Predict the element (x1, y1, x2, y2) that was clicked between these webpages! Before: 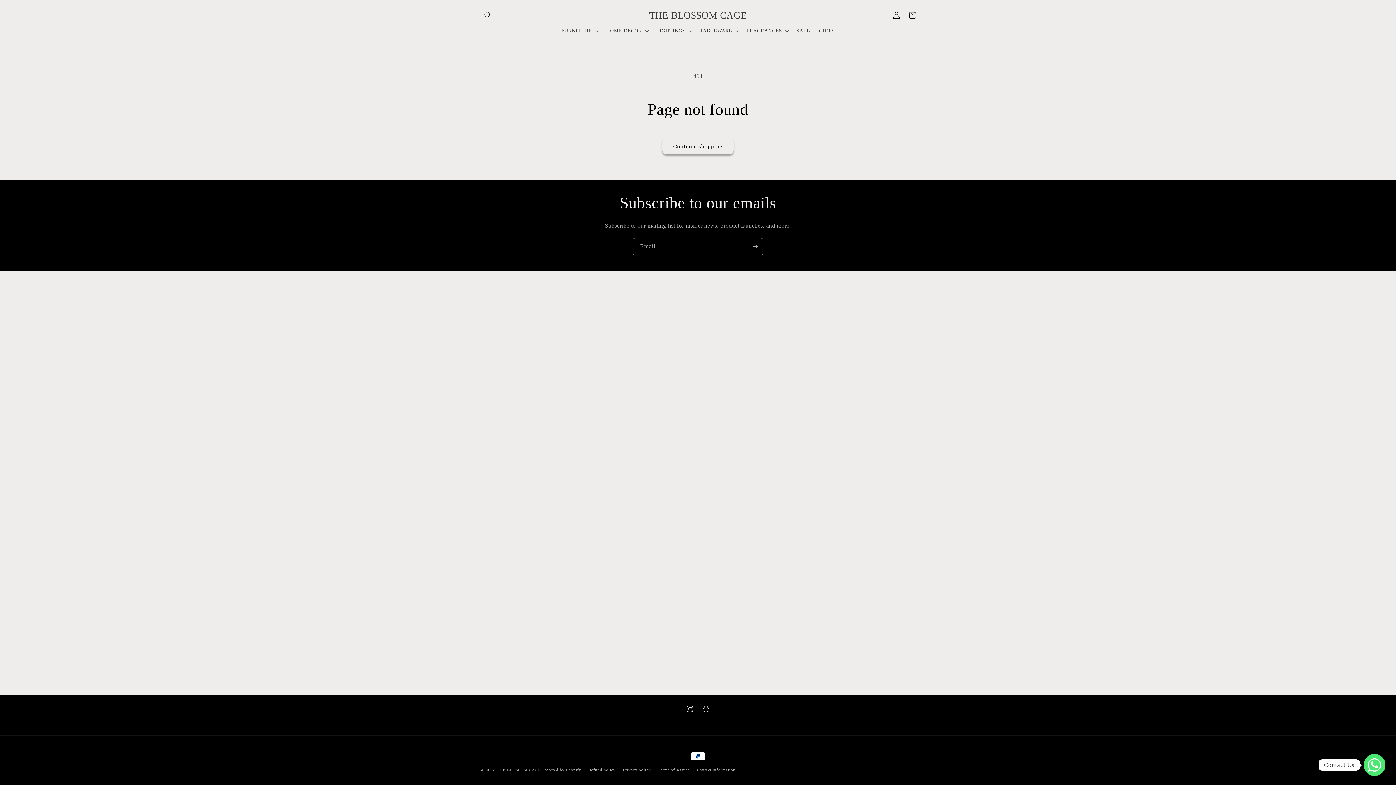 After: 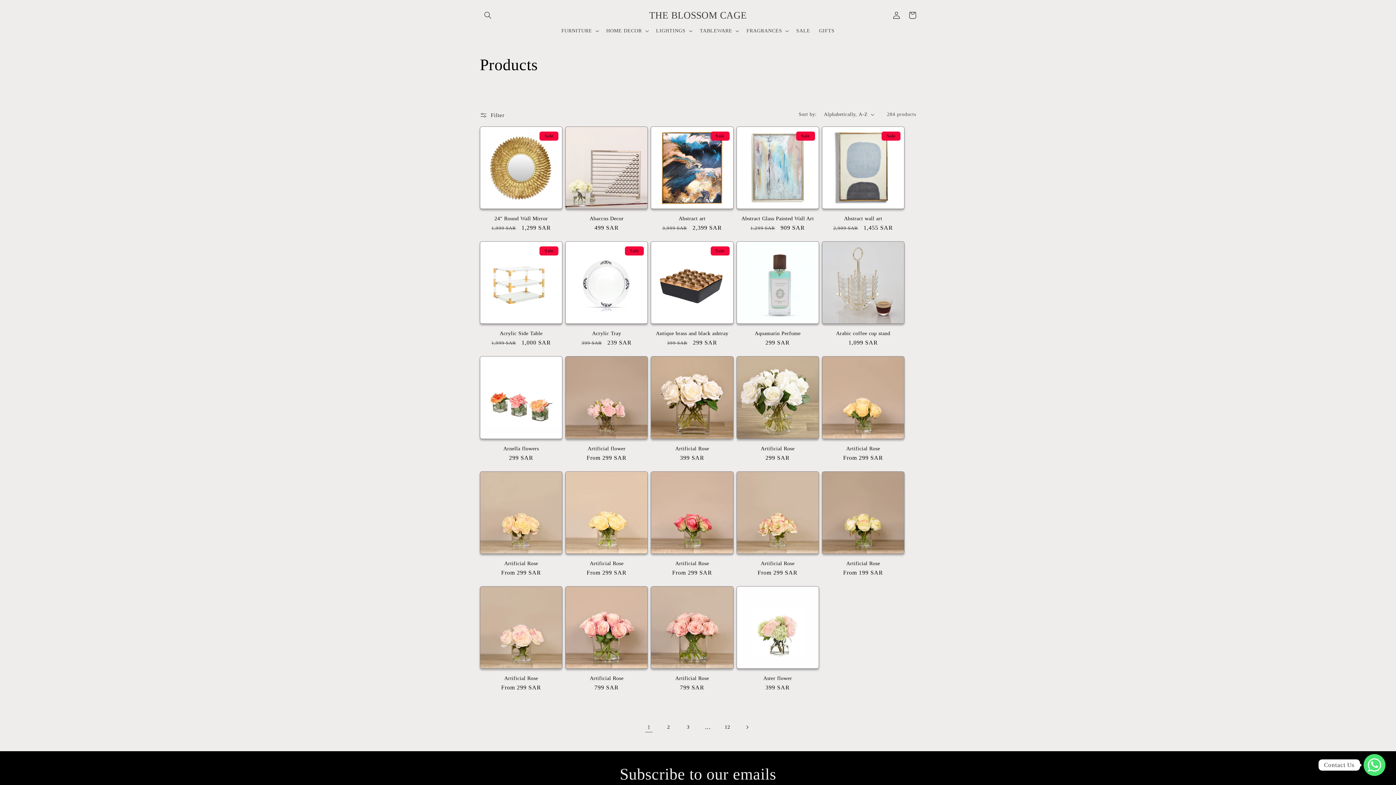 Action: bbox: (662, 138, 733, 154) label: Continue shopping